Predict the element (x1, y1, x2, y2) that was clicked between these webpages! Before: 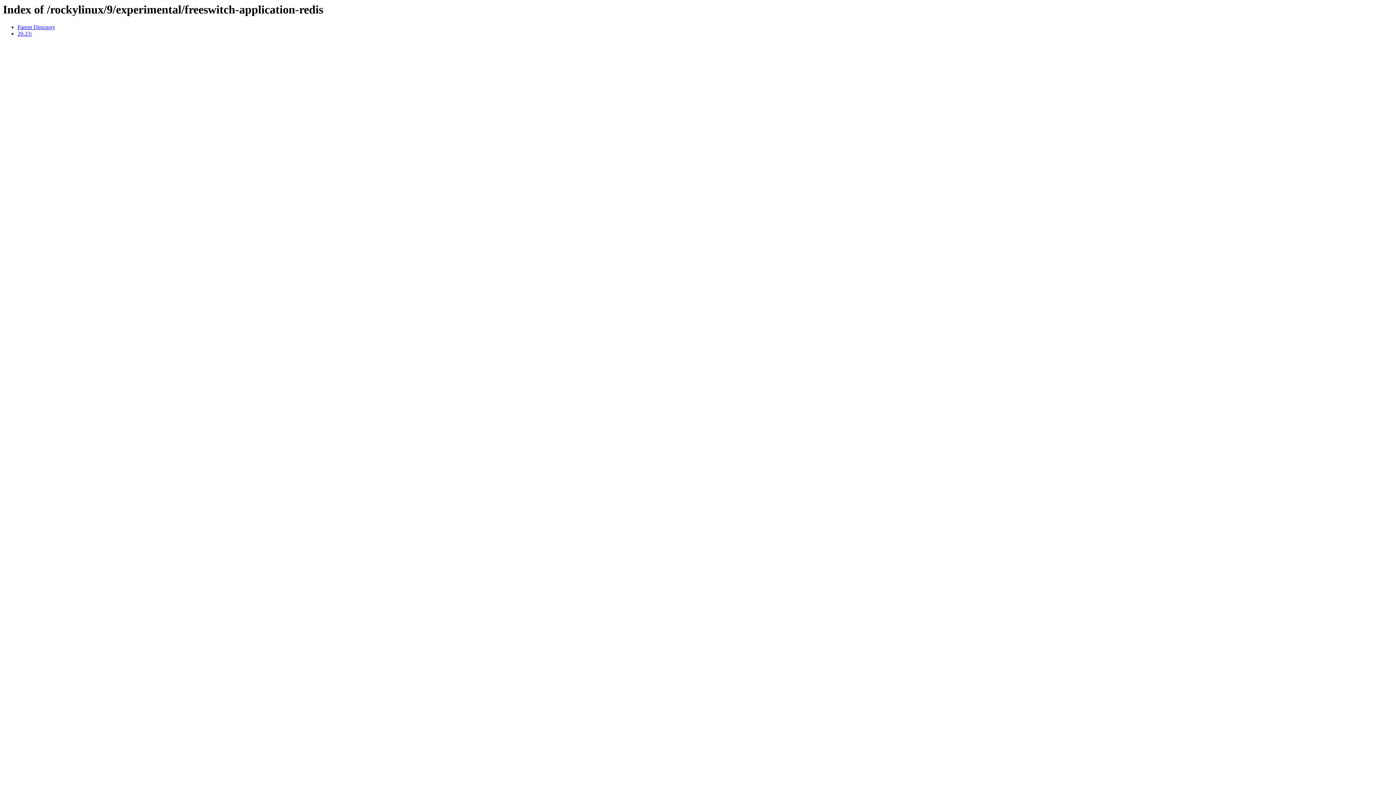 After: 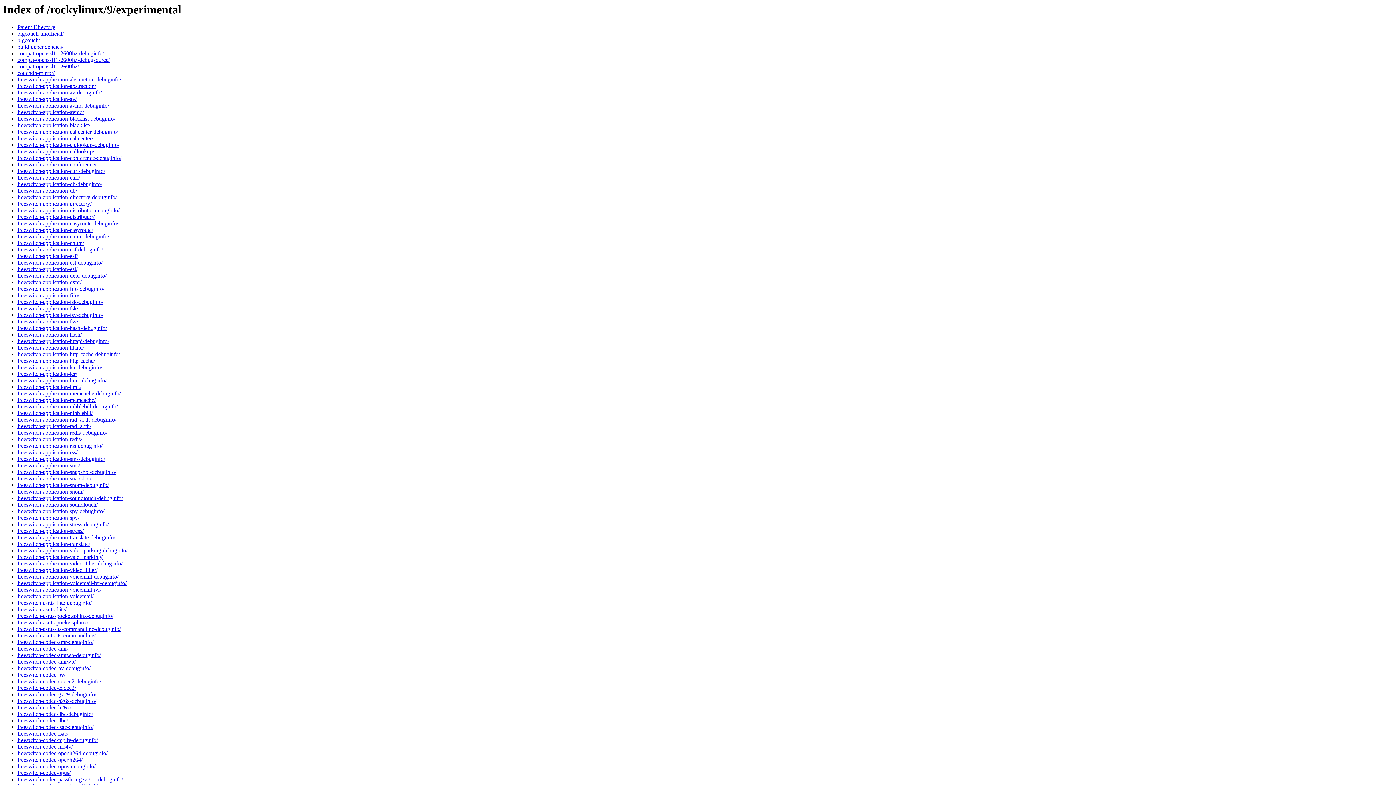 Action: bbox: (17, 24, 55, 30) label: Parent Directory